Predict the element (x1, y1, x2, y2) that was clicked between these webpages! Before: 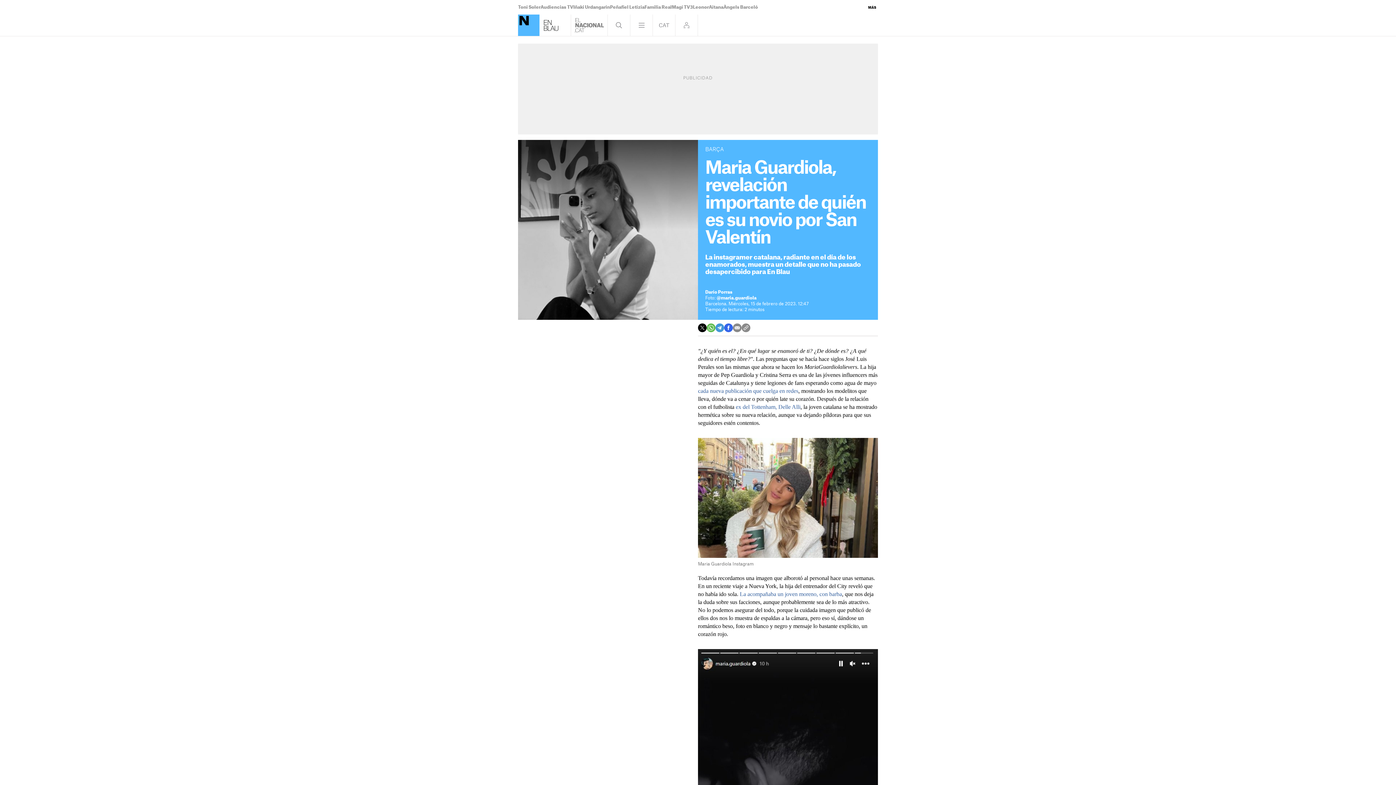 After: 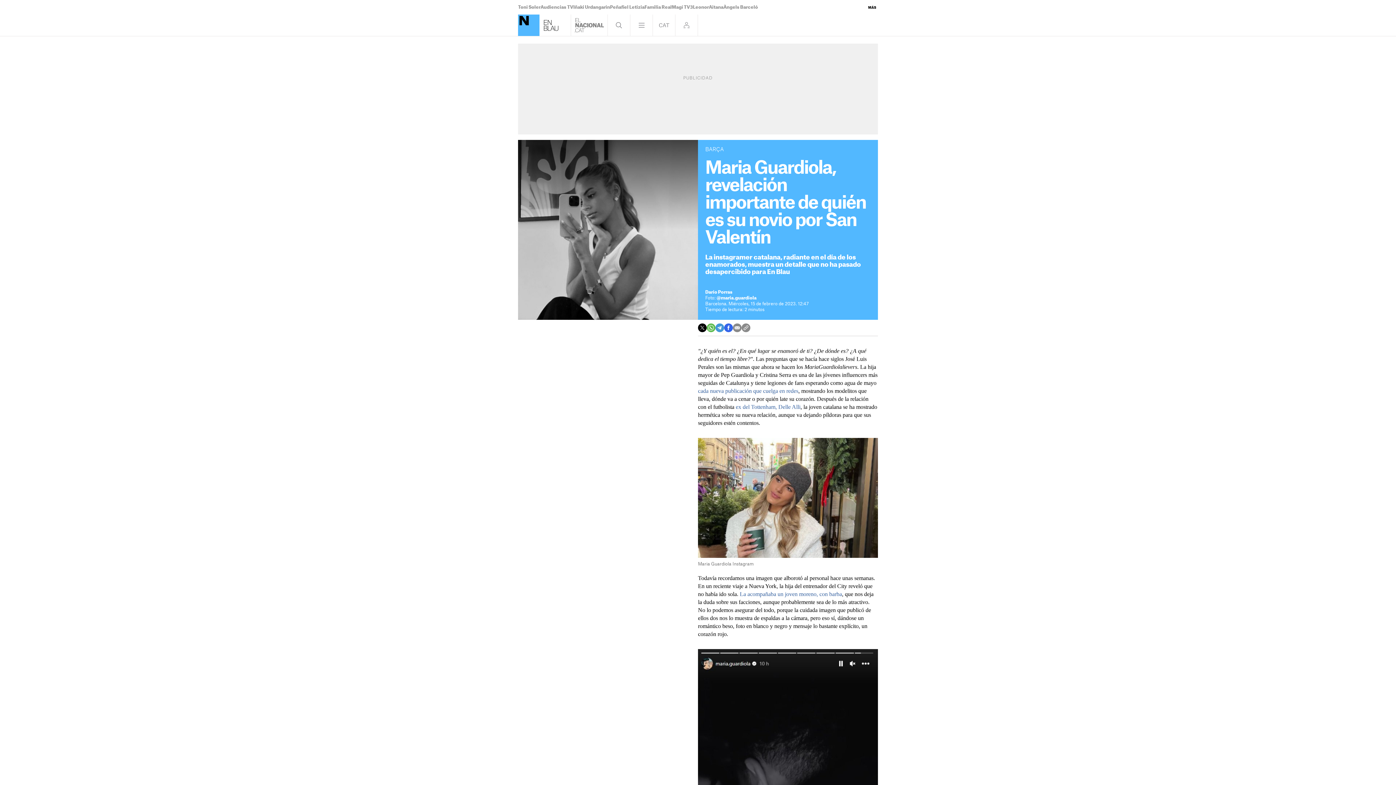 Action: bbox: (733, 323, 741, 332)